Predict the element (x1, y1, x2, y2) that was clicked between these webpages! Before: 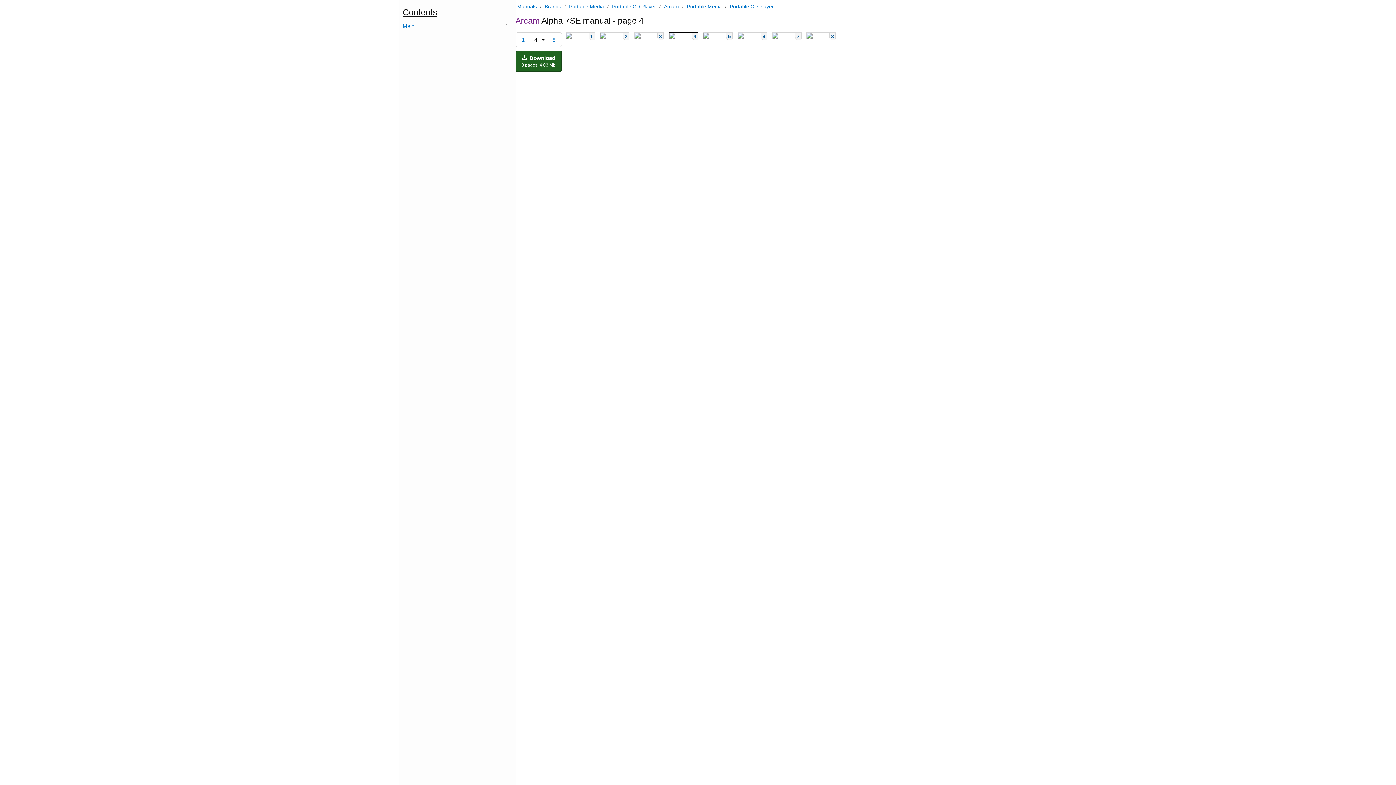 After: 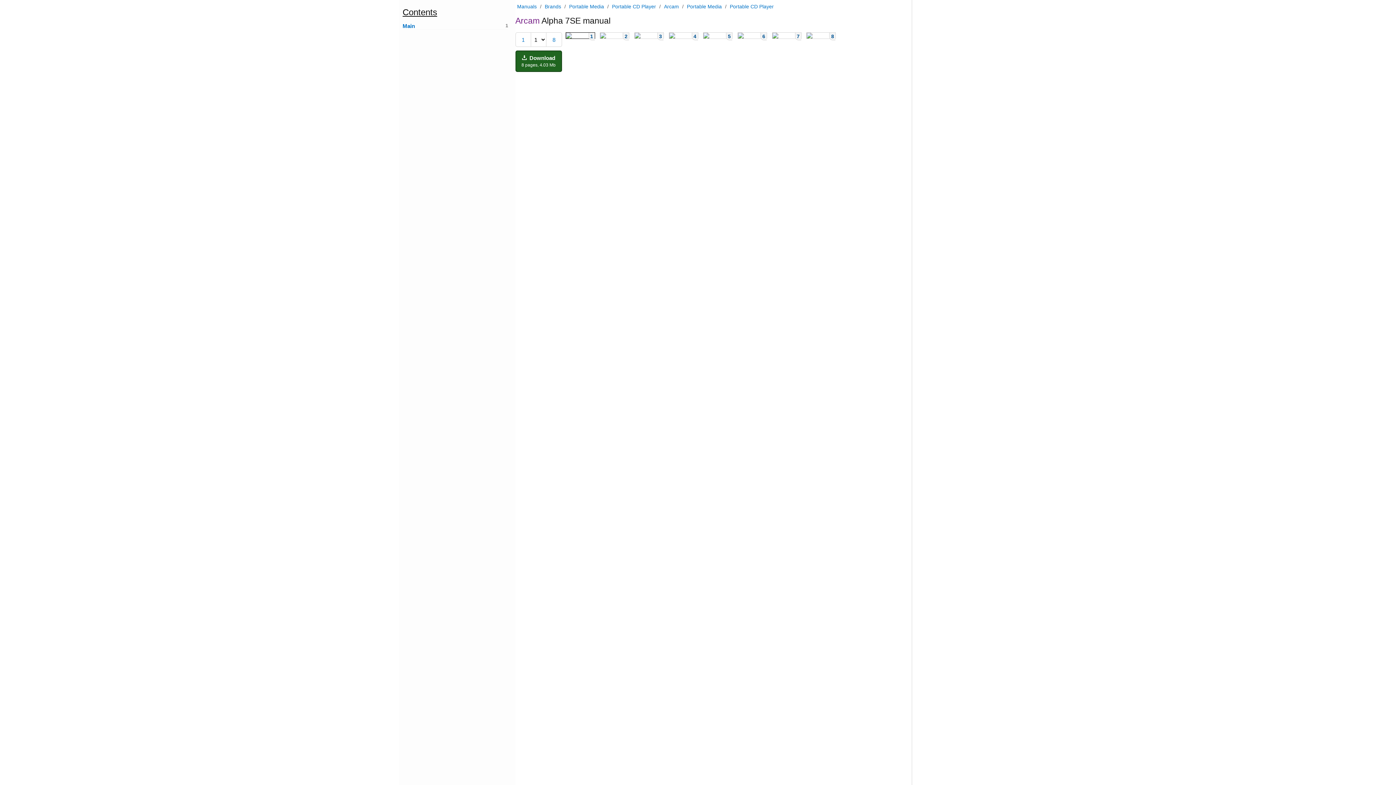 Action: label: Main bbox: (402, 22, 508, 29)